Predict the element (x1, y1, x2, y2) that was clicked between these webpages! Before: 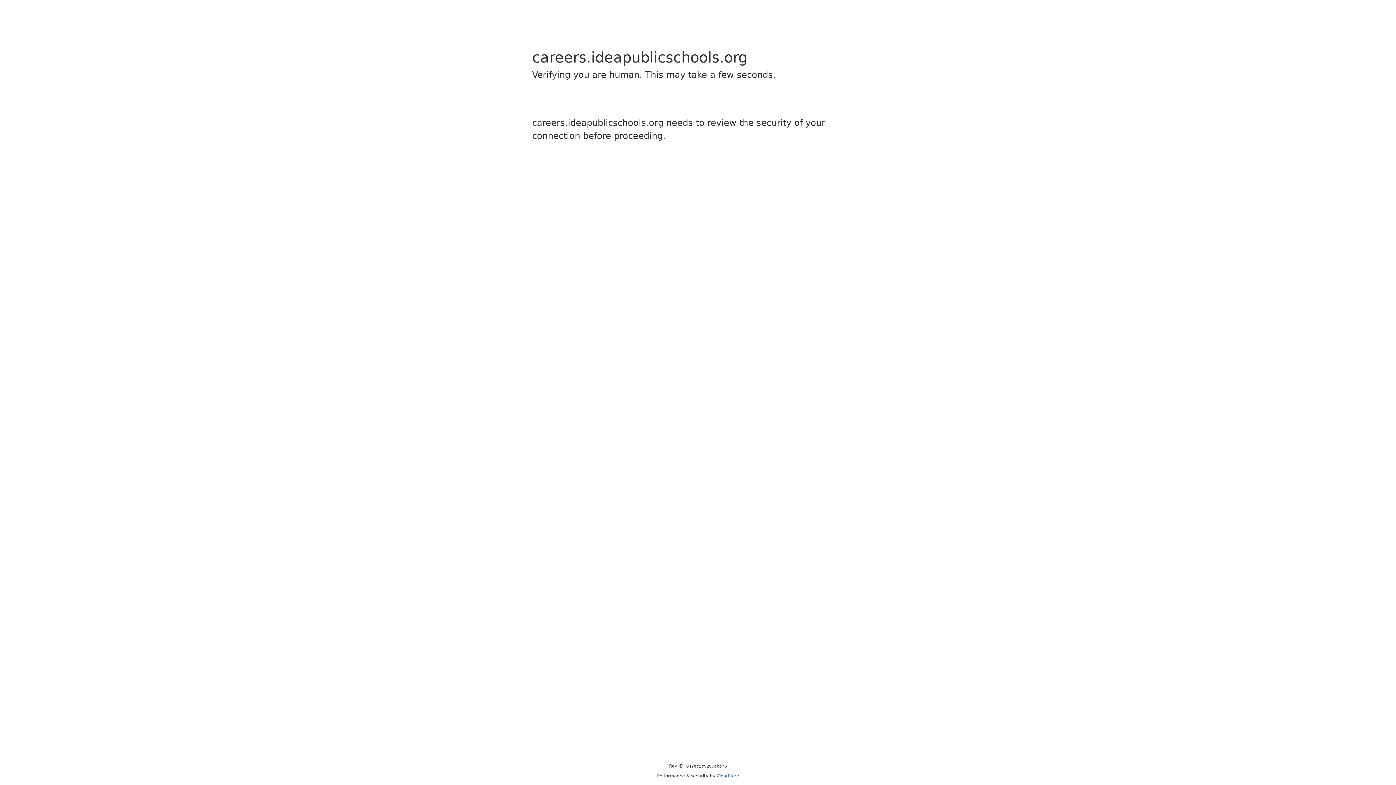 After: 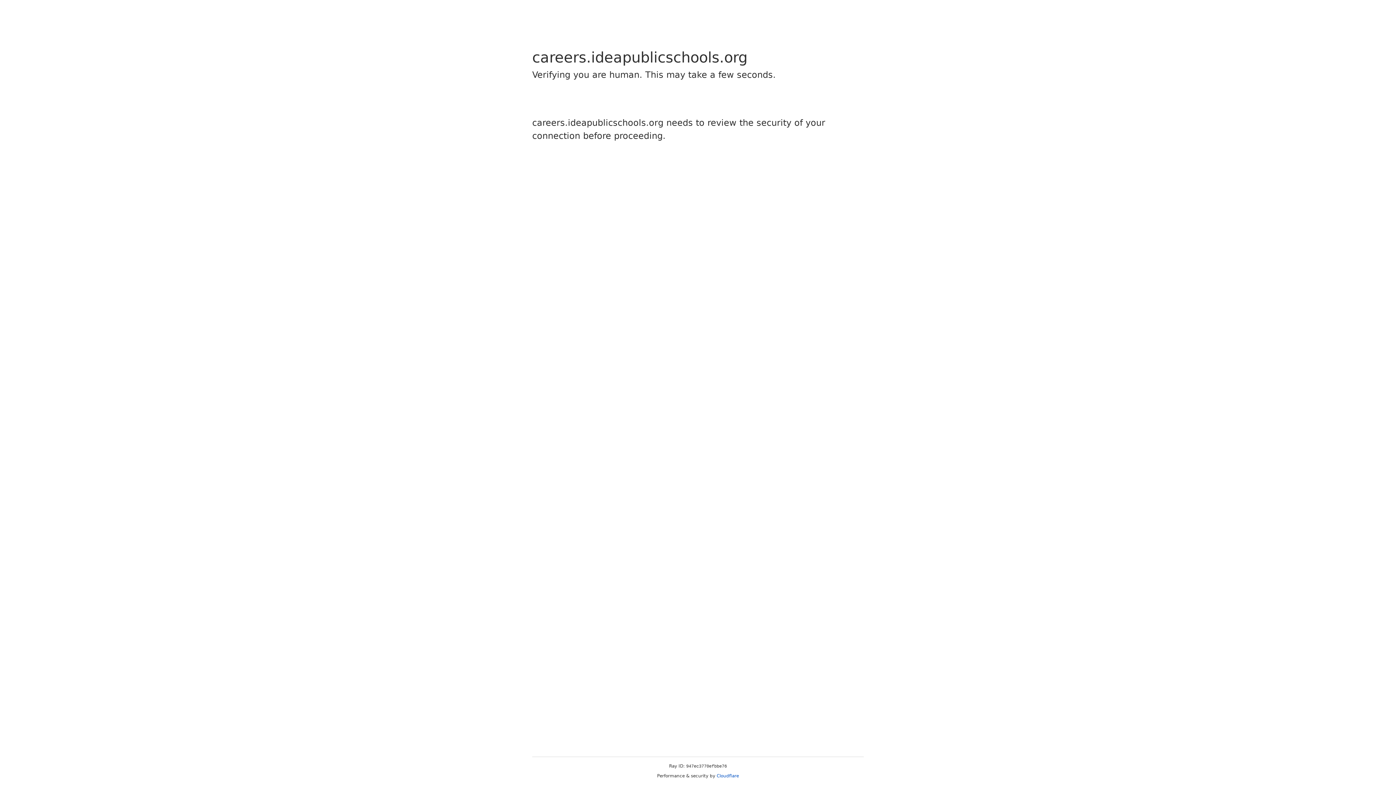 Action: label: Cloudflare bbox: (716, 773, 739, 778)